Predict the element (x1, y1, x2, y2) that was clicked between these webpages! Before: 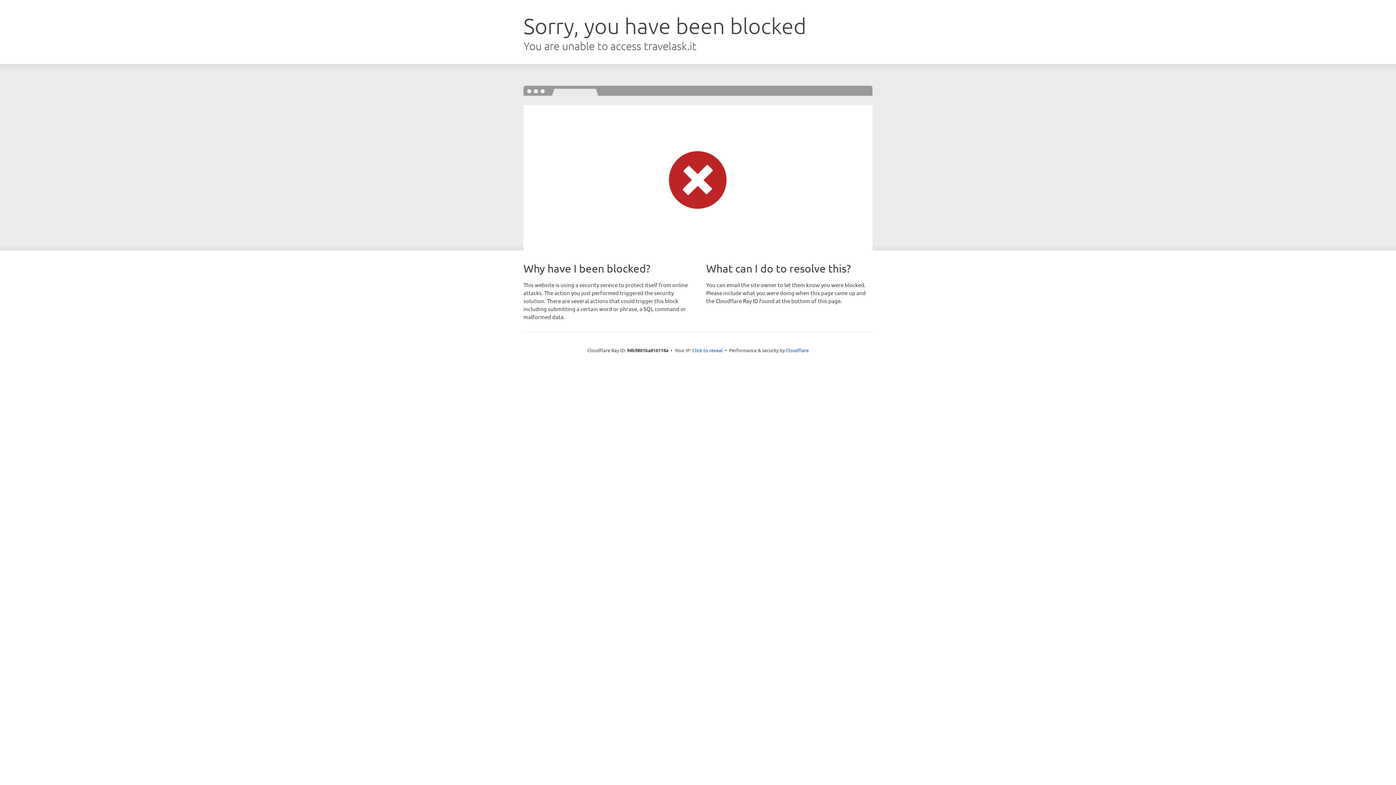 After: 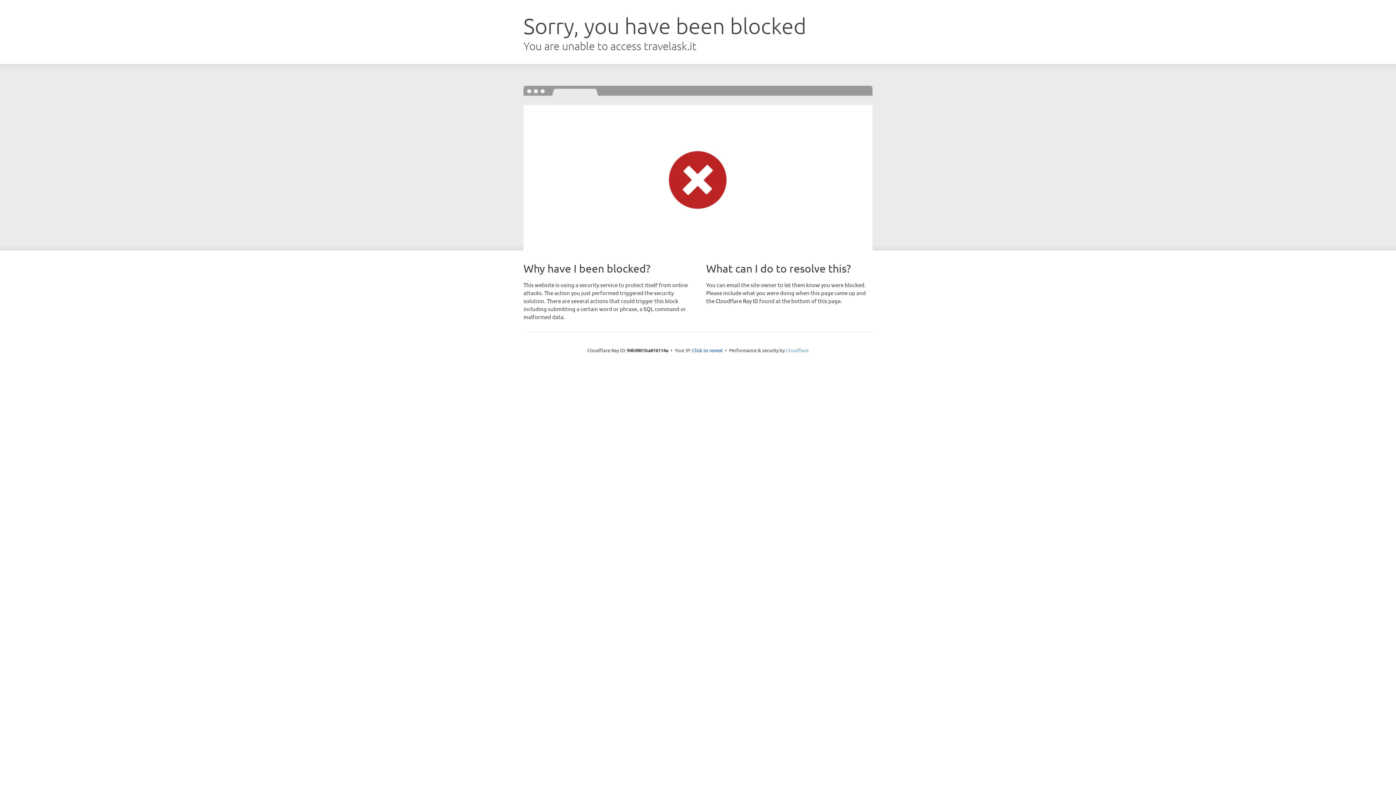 Action: label: Cloudflare bbox: (786, 347, 808, 353)